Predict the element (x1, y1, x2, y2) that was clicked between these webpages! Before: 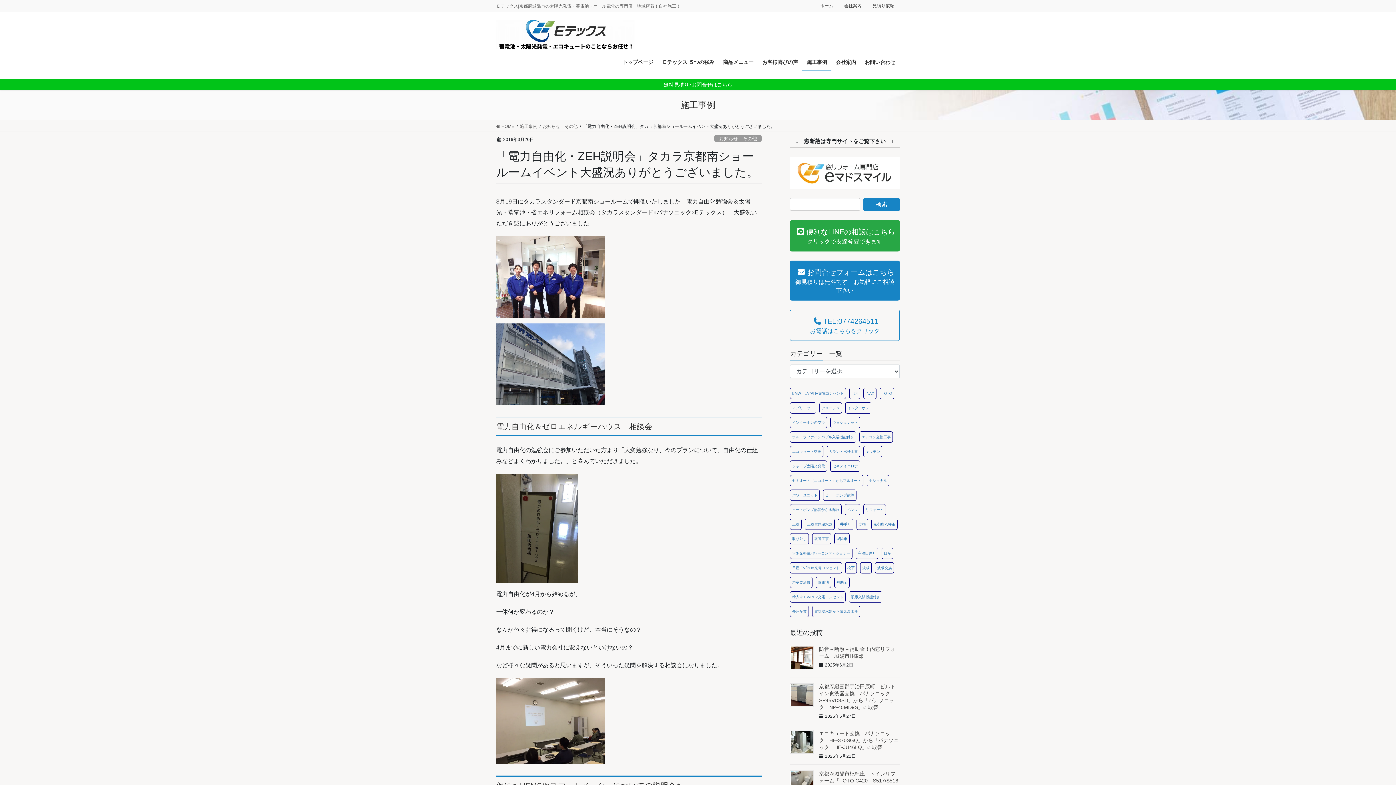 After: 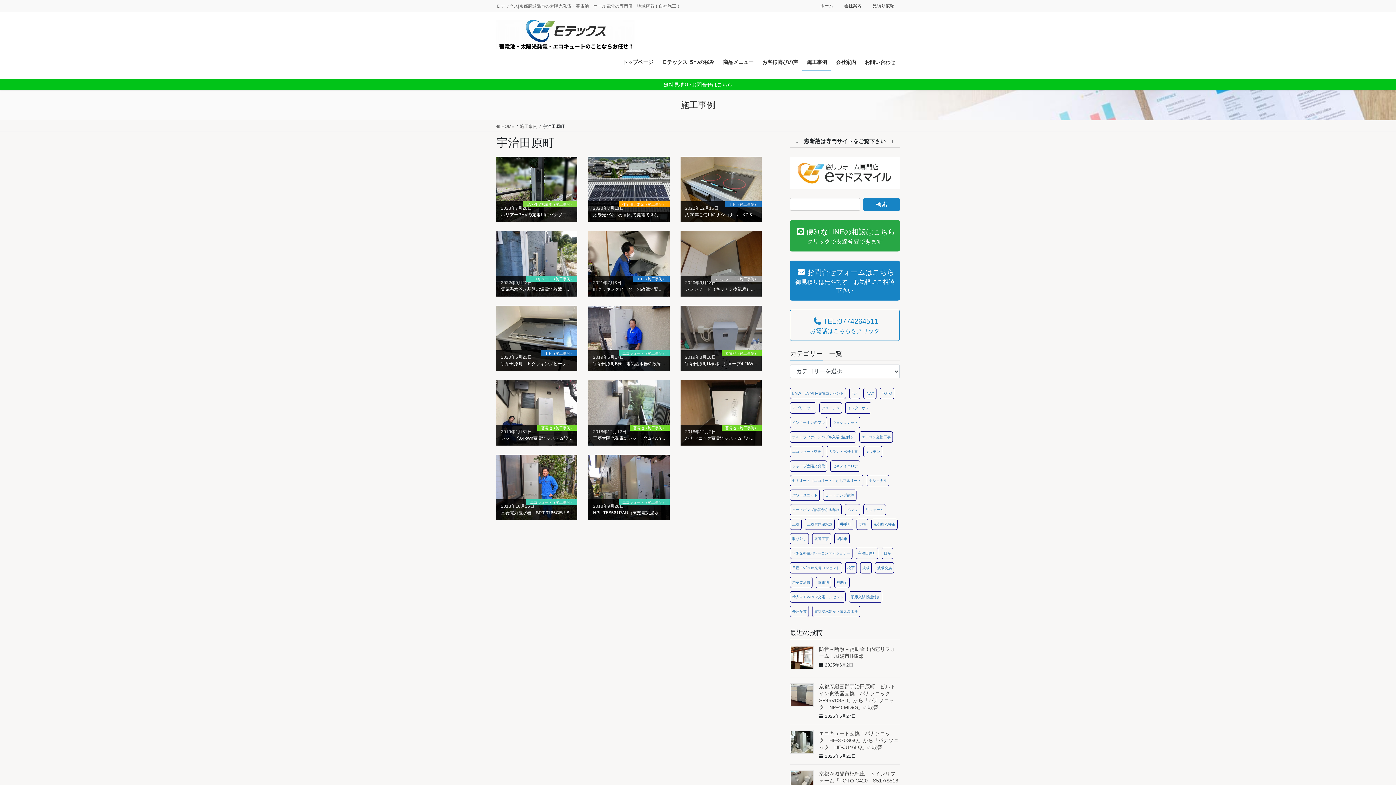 Action: label: 宇治田原町 (14個の項目) bbox: (856, 548, 878, 559)